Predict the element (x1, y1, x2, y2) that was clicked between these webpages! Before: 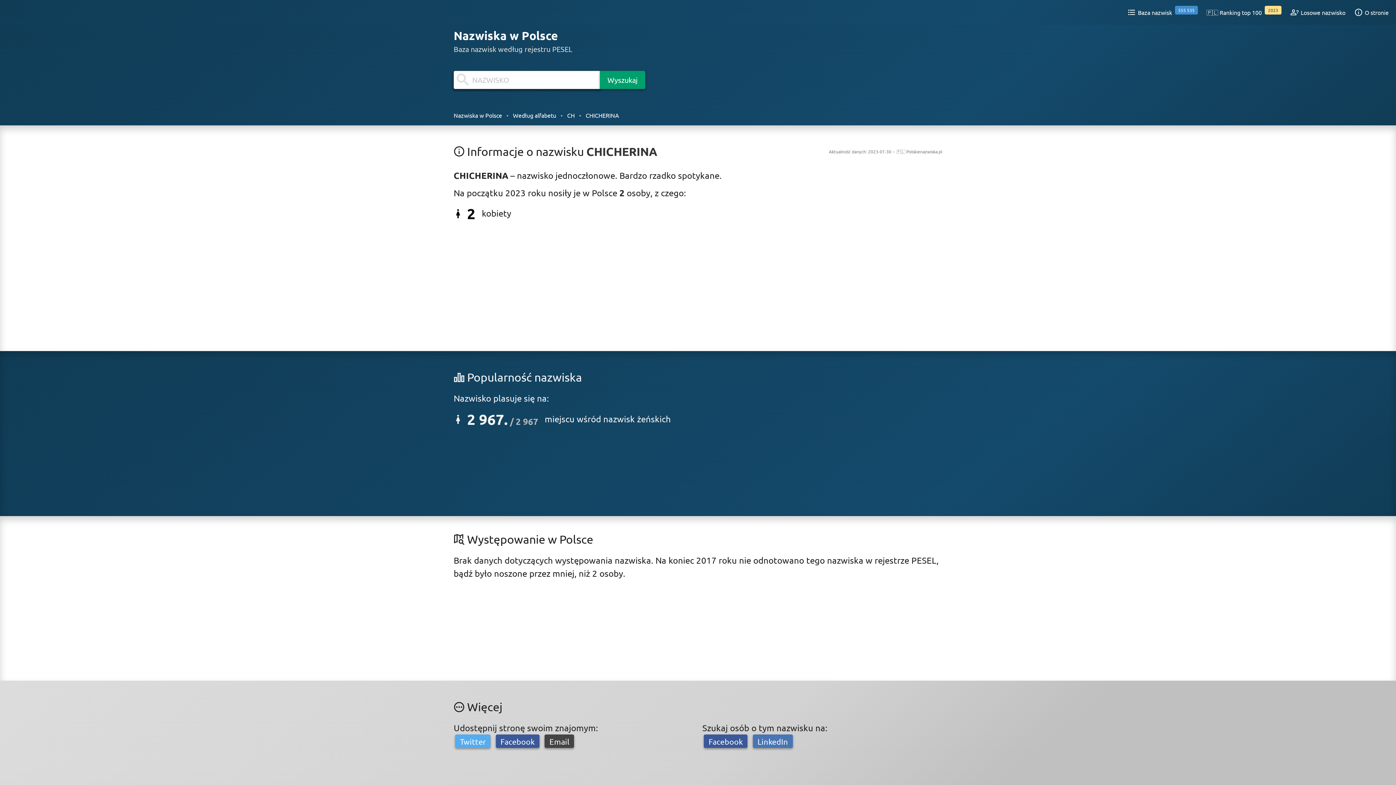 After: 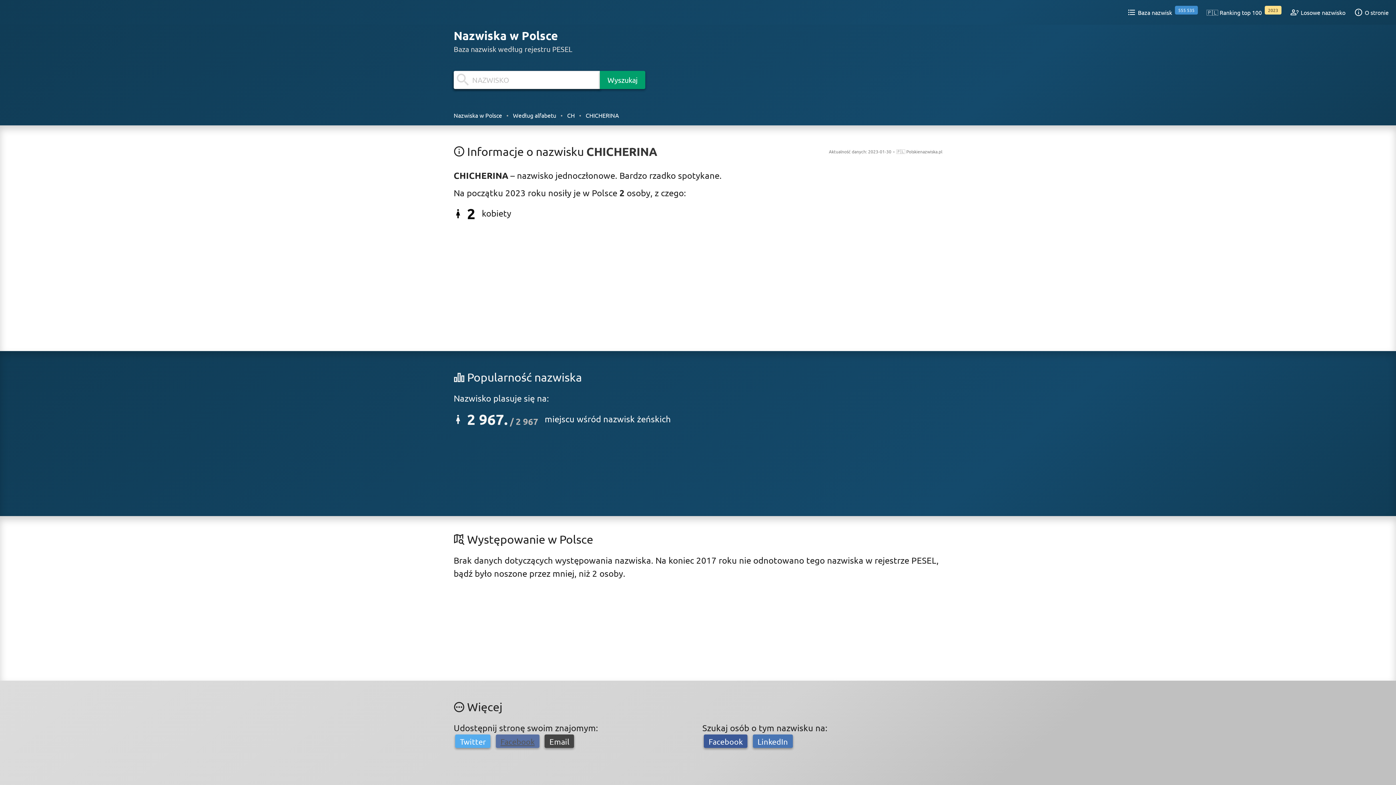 Action: bbox: (495, 735, 539, 748) label: Facebook